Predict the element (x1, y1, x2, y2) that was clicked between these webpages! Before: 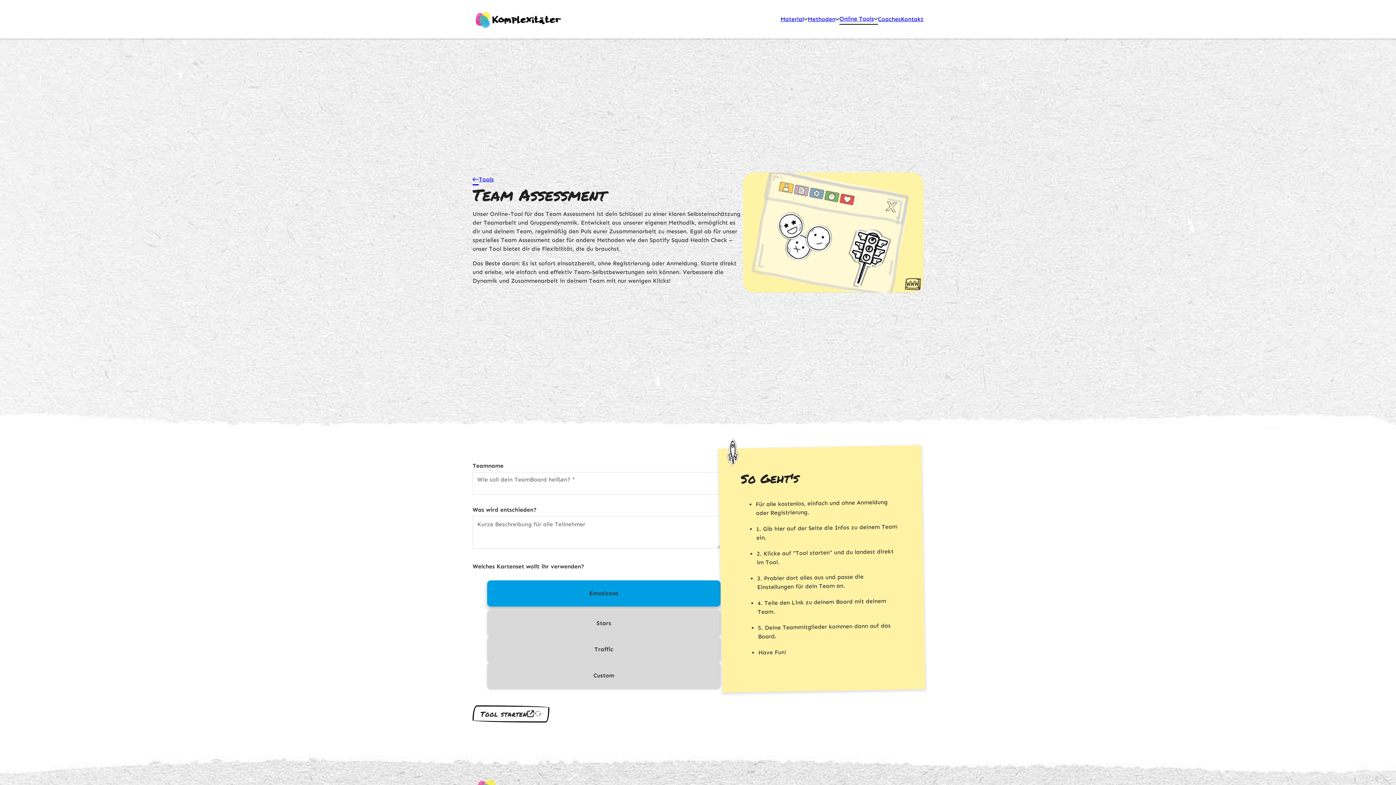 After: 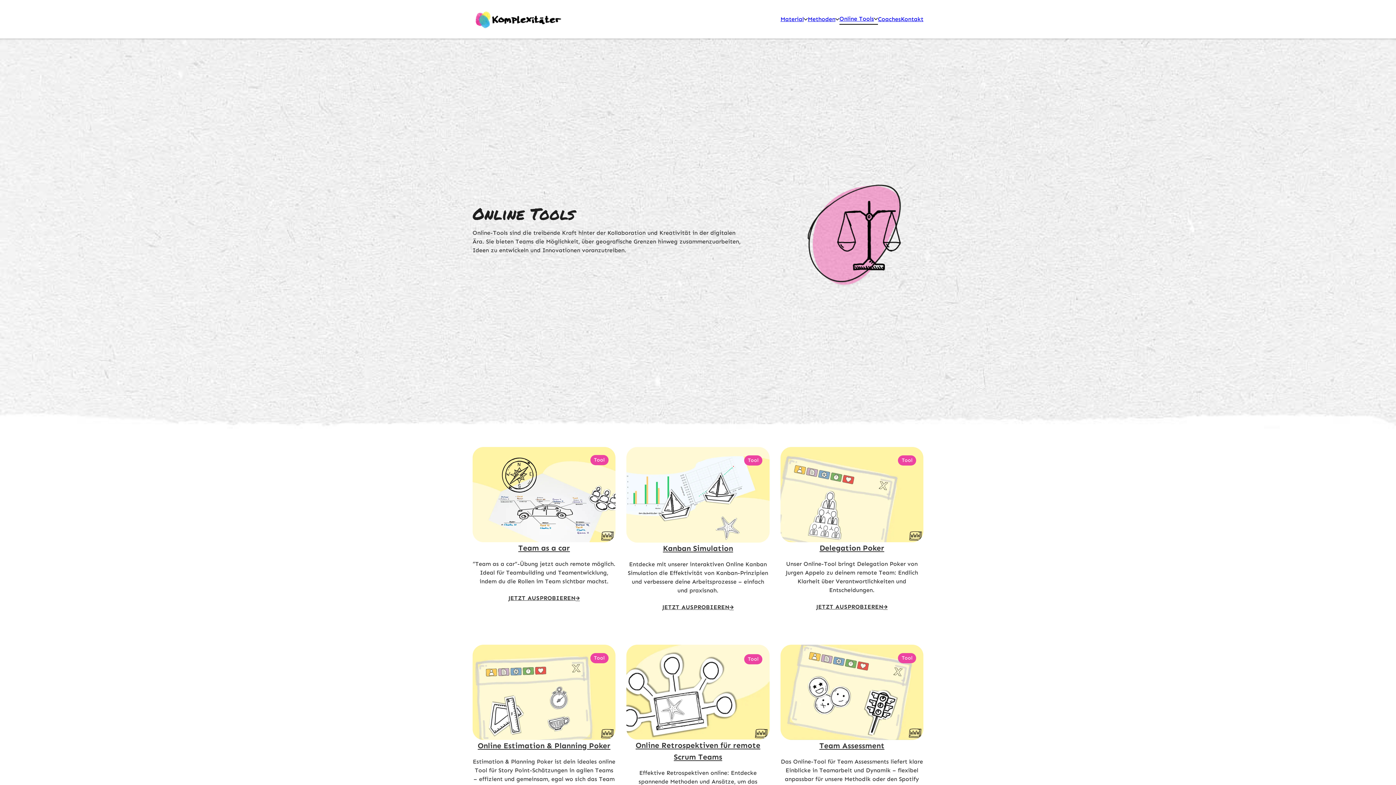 Action: bbox: (472, 174, 493, 185) label: Tools